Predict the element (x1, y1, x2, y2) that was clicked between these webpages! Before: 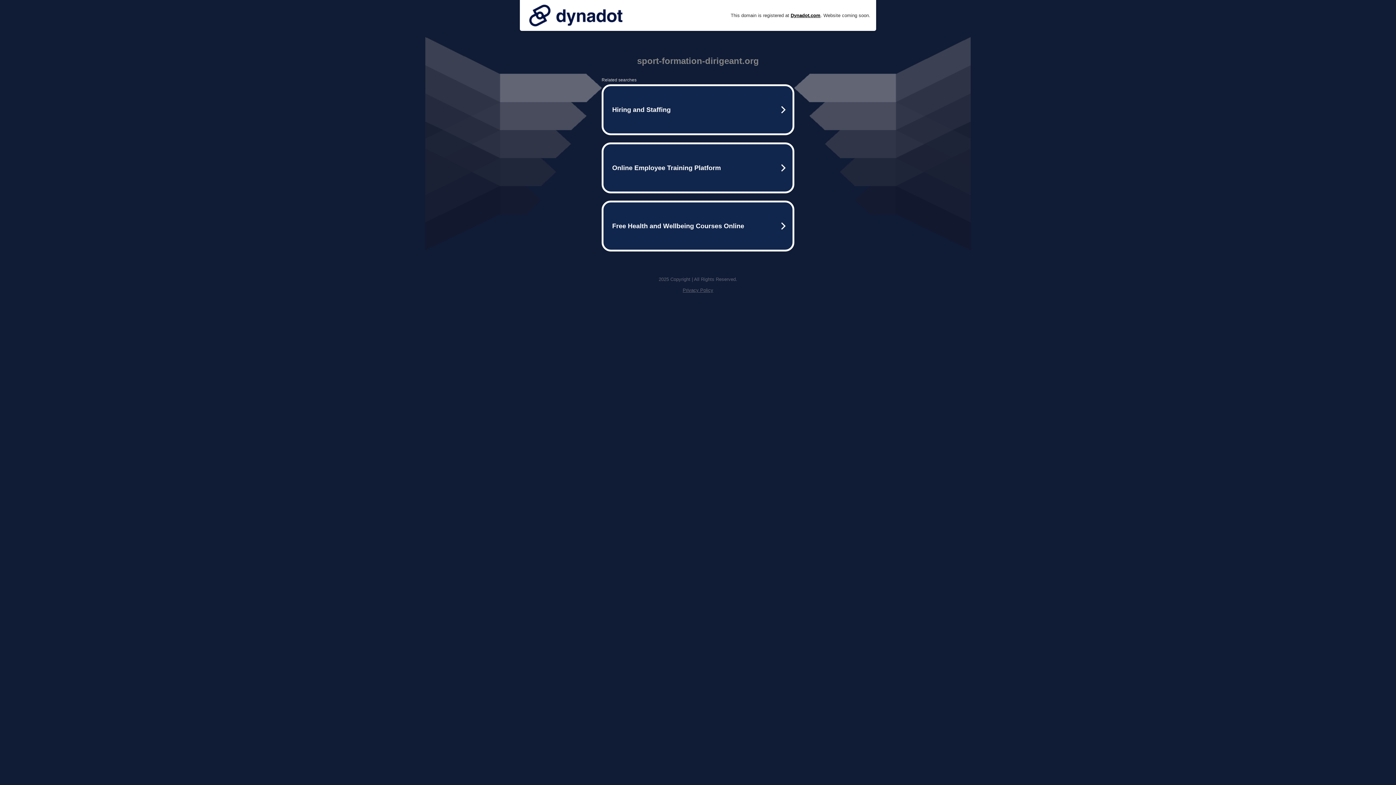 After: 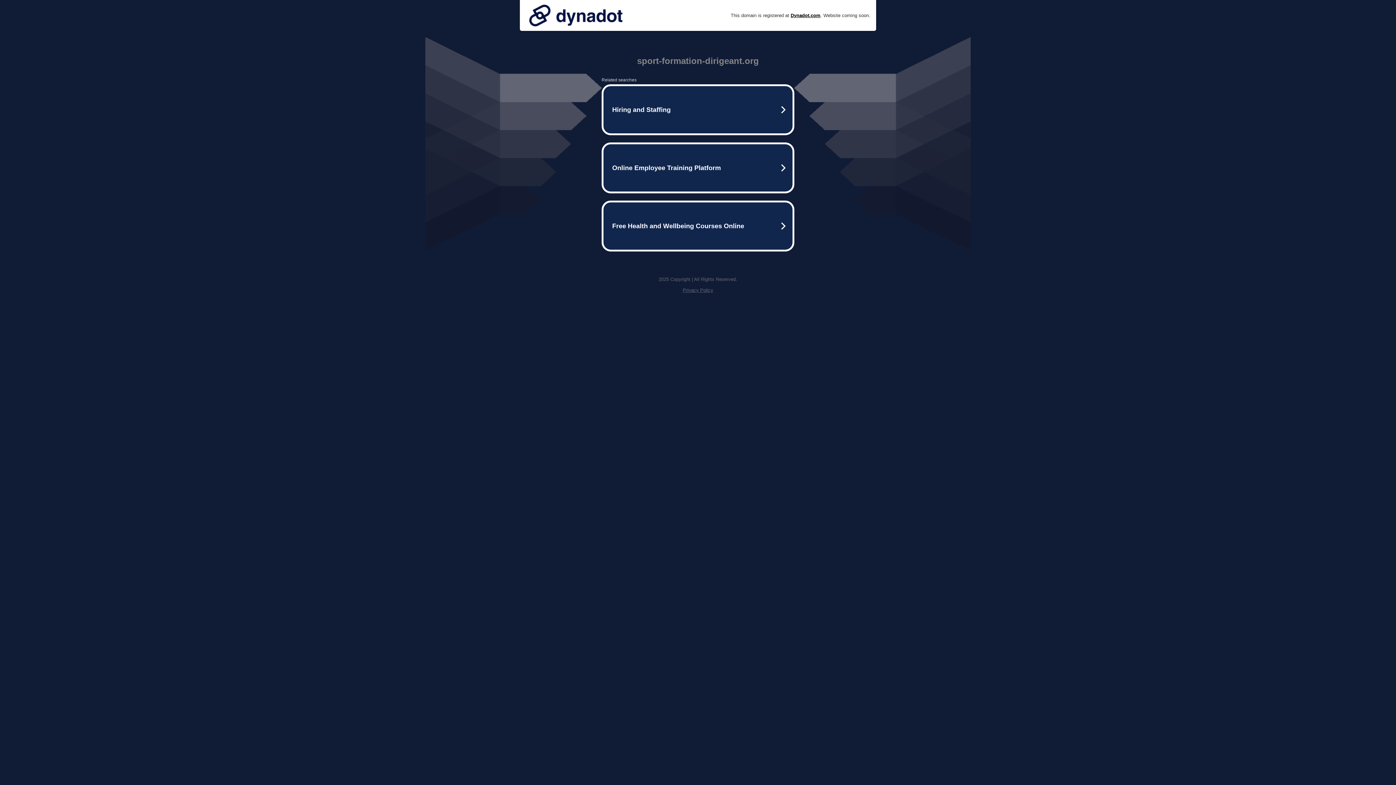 Action: bbox: (525, 0, 626, 30)